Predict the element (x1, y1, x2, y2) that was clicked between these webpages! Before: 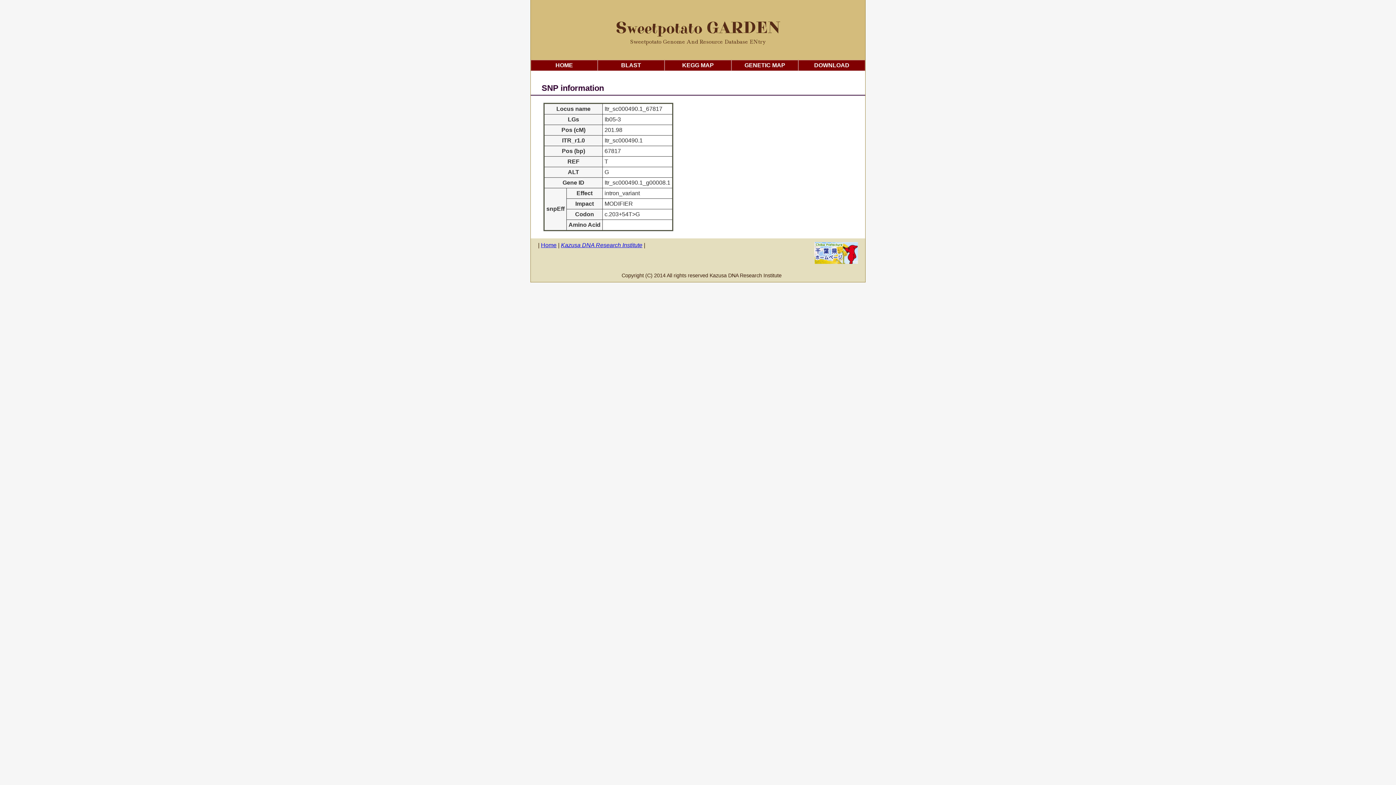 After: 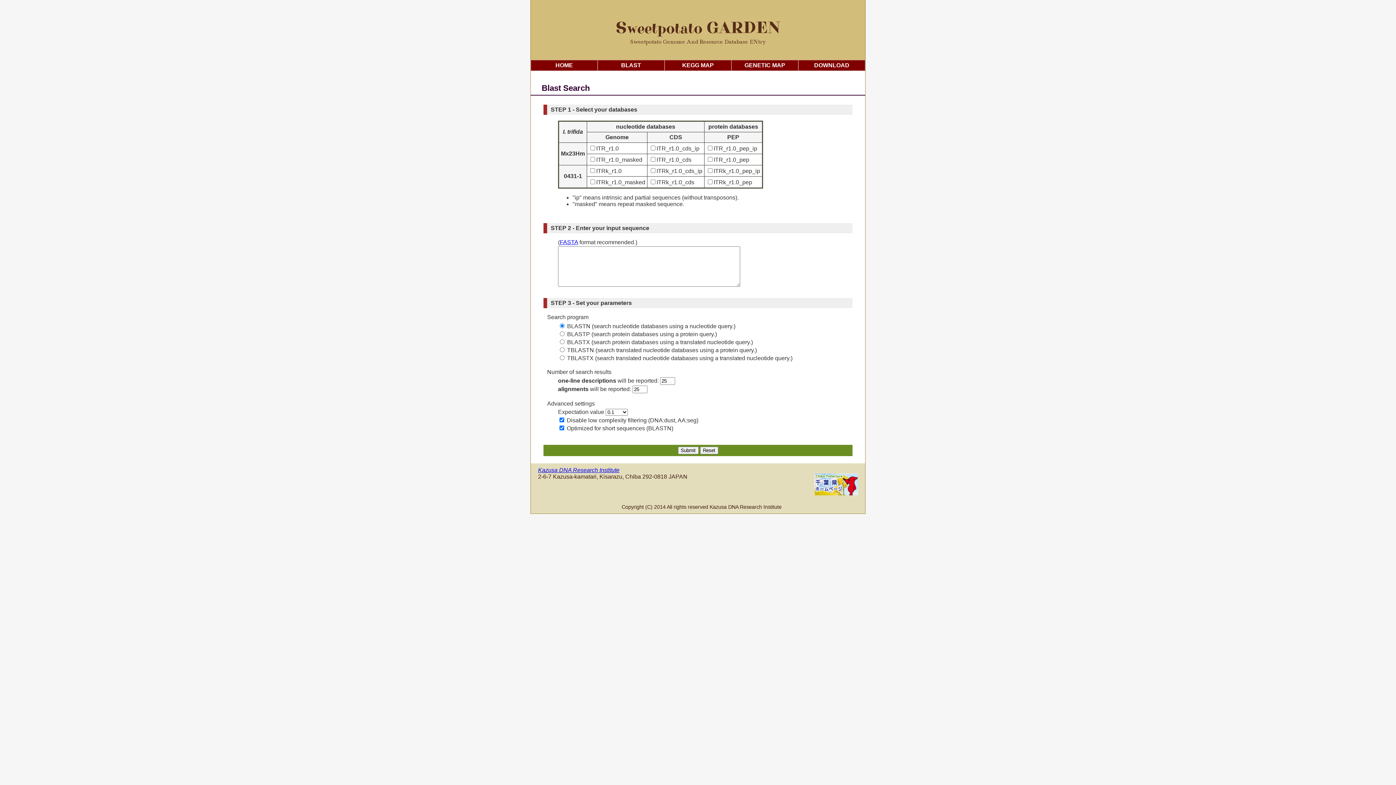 Action: label: BLAST bbox: (597, 60, 664, 70)